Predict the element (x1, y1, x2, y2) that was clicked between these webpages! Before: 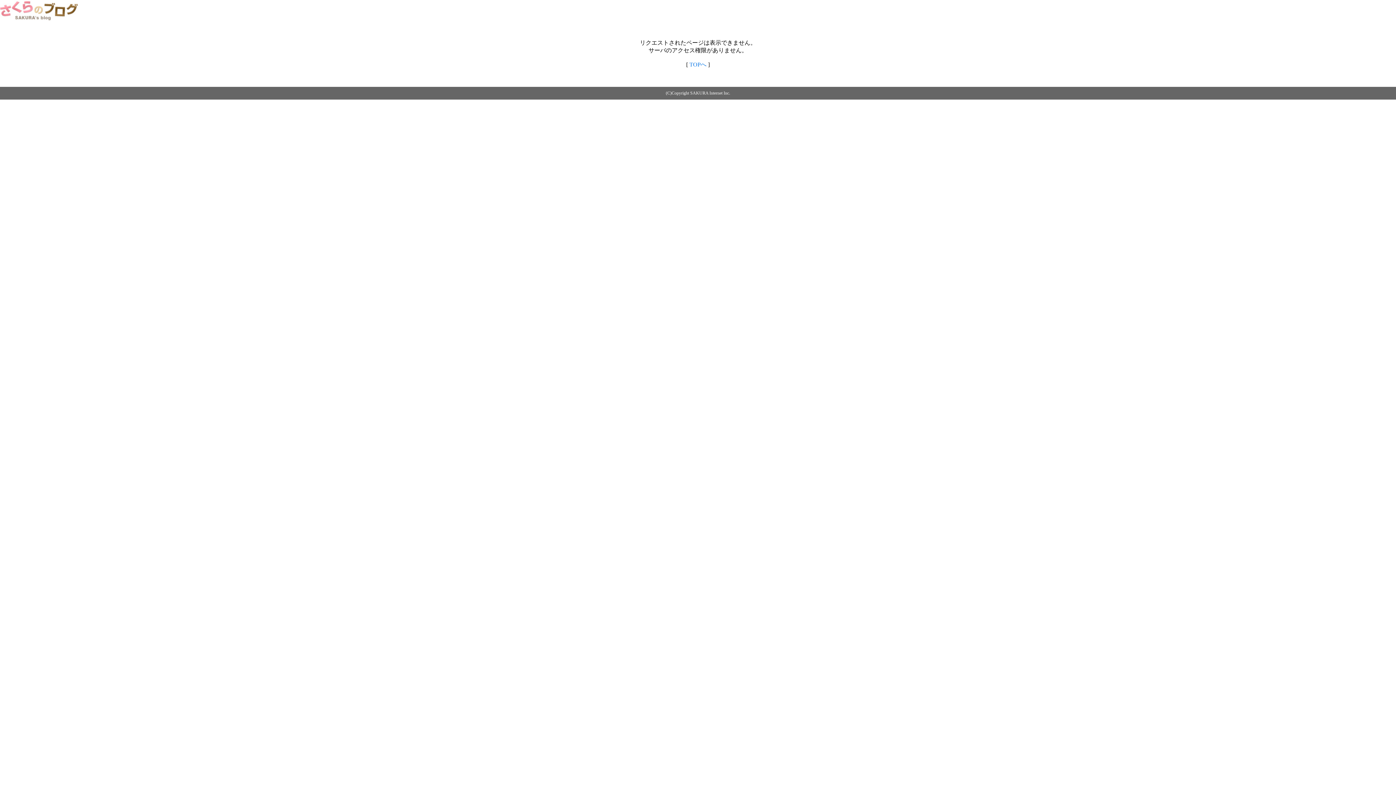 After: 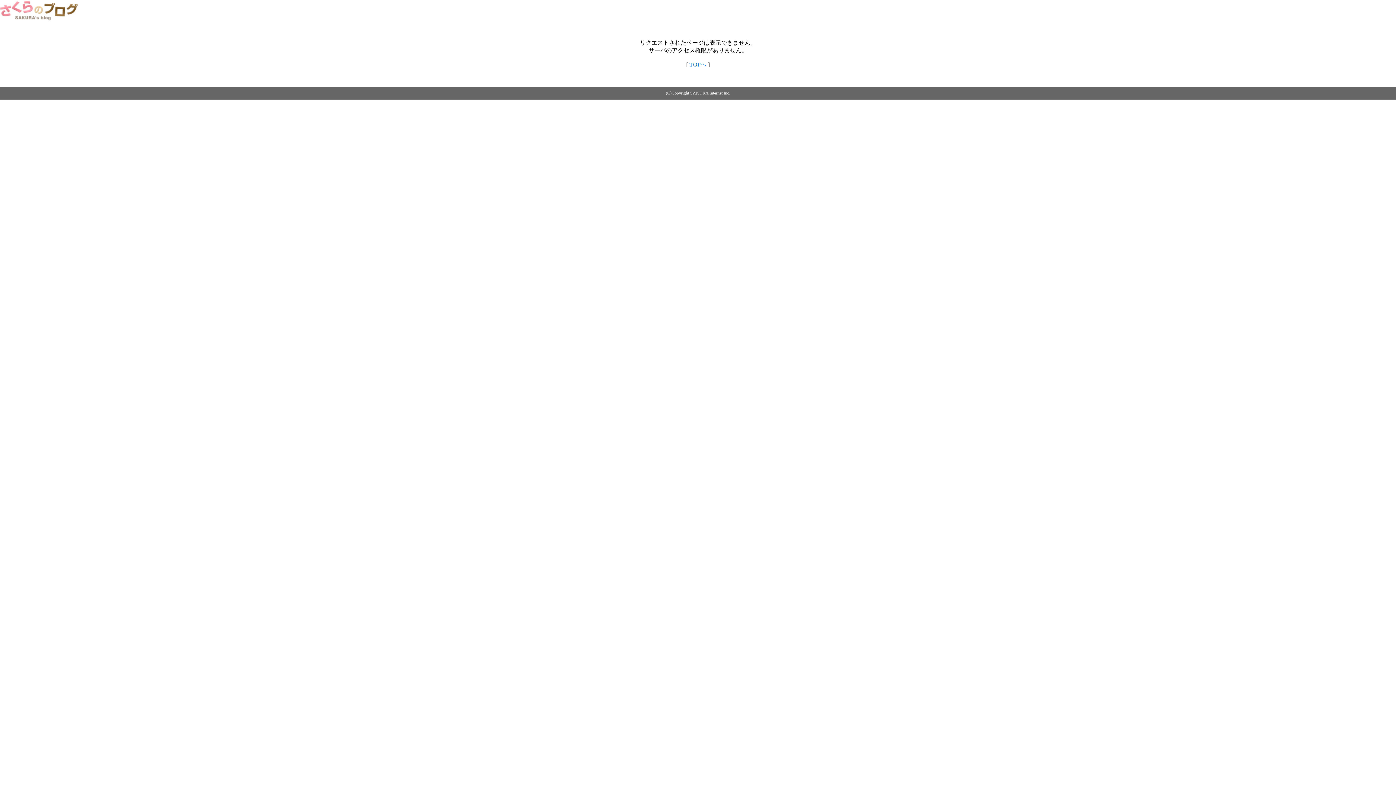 Action: bbox: (0, 14, 79, 20)